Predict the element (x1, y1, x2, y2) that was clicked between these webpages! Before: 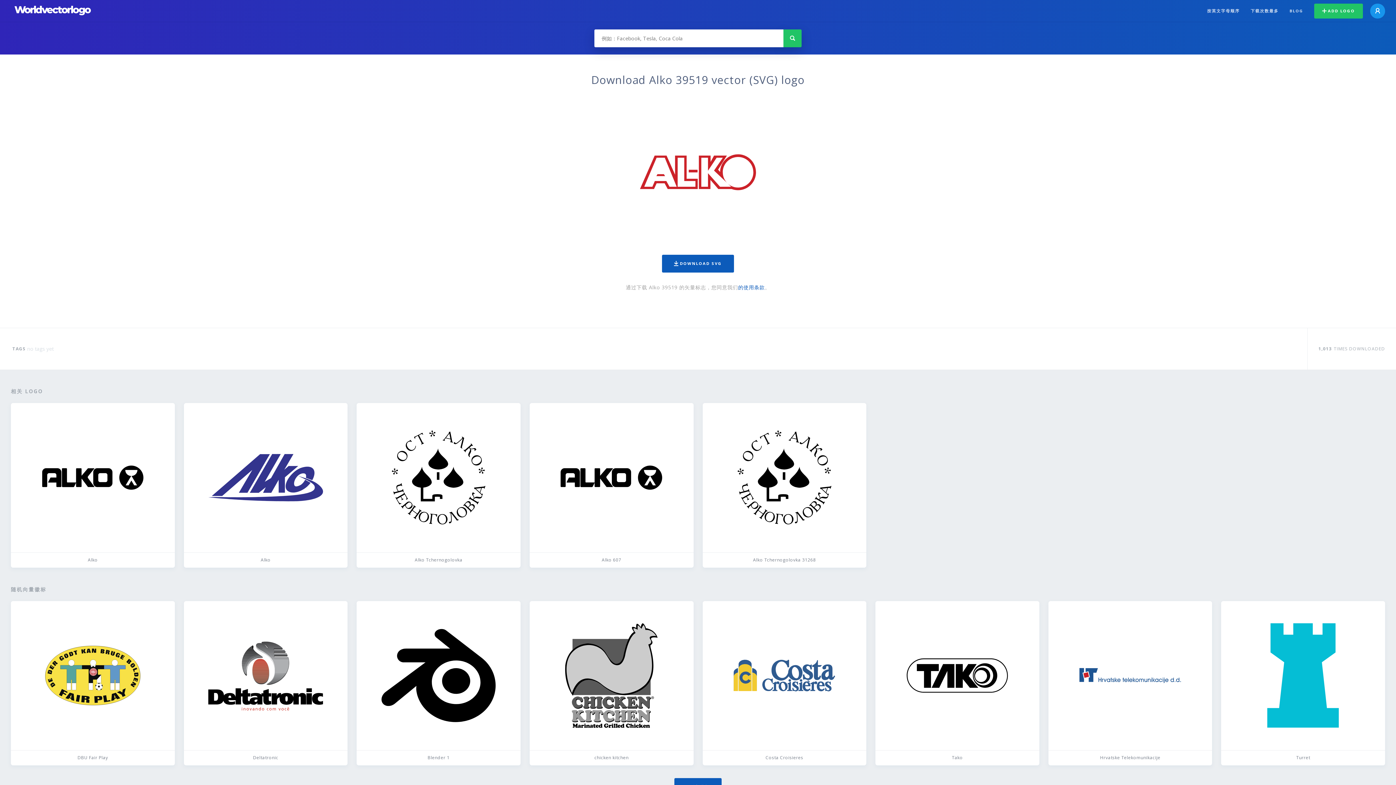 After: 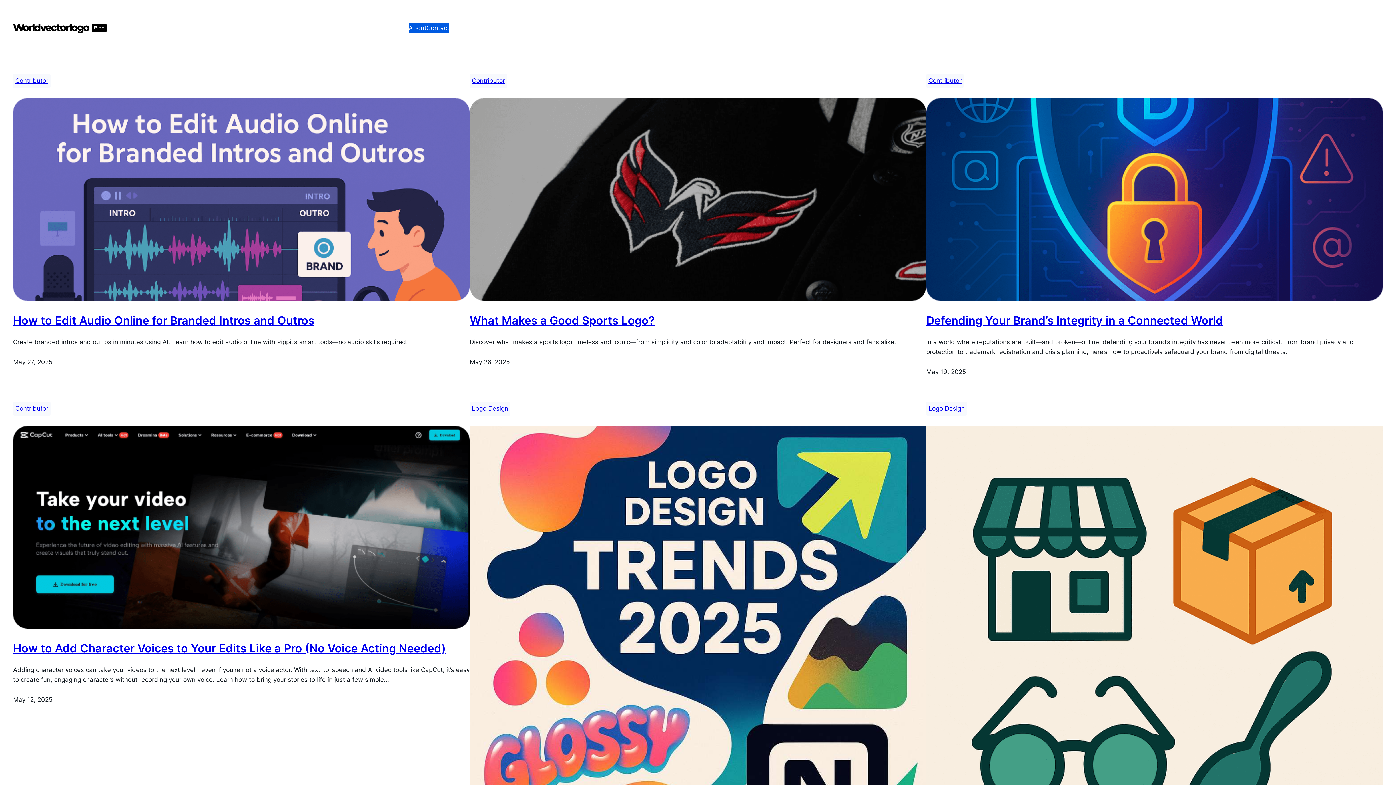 Action: bbox: (1284, 1, 1309, 20) label: BLOG